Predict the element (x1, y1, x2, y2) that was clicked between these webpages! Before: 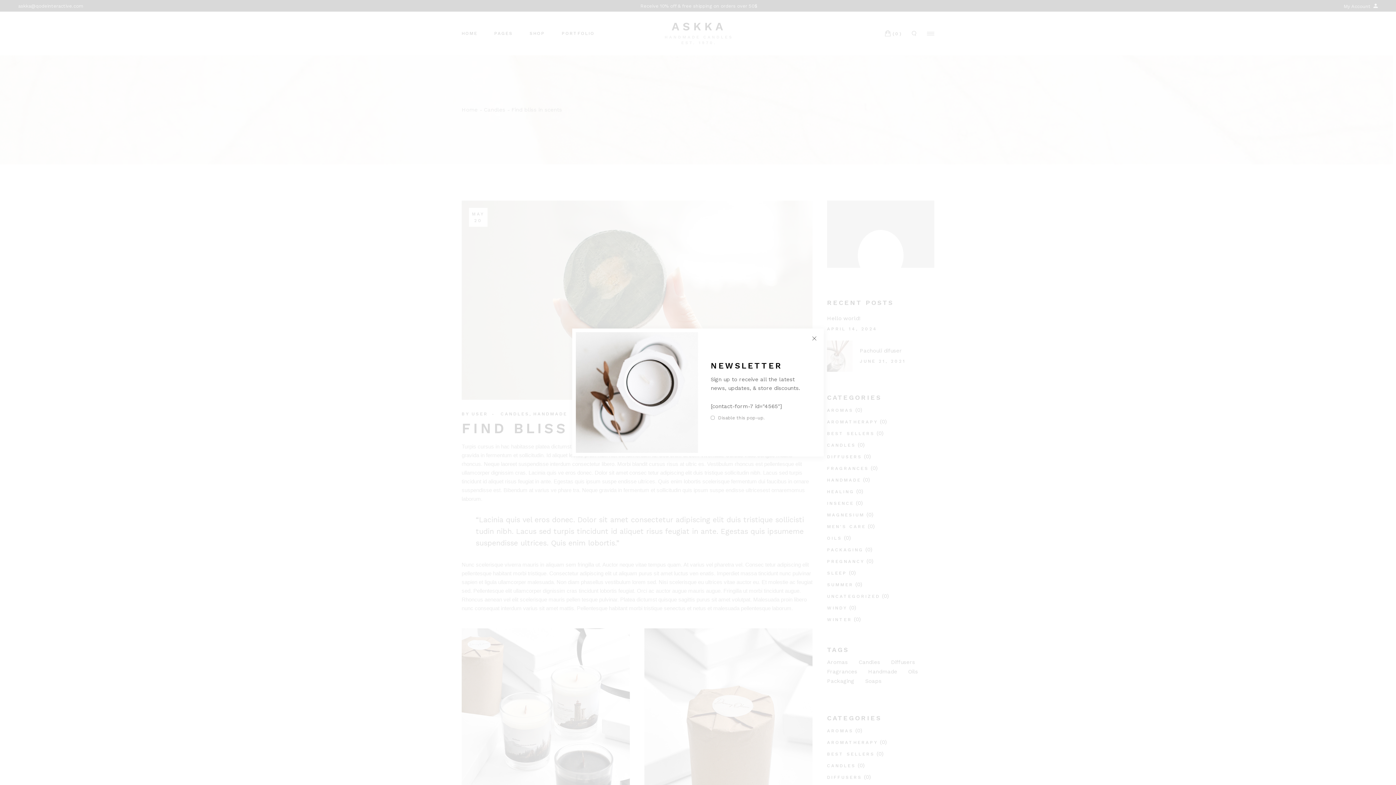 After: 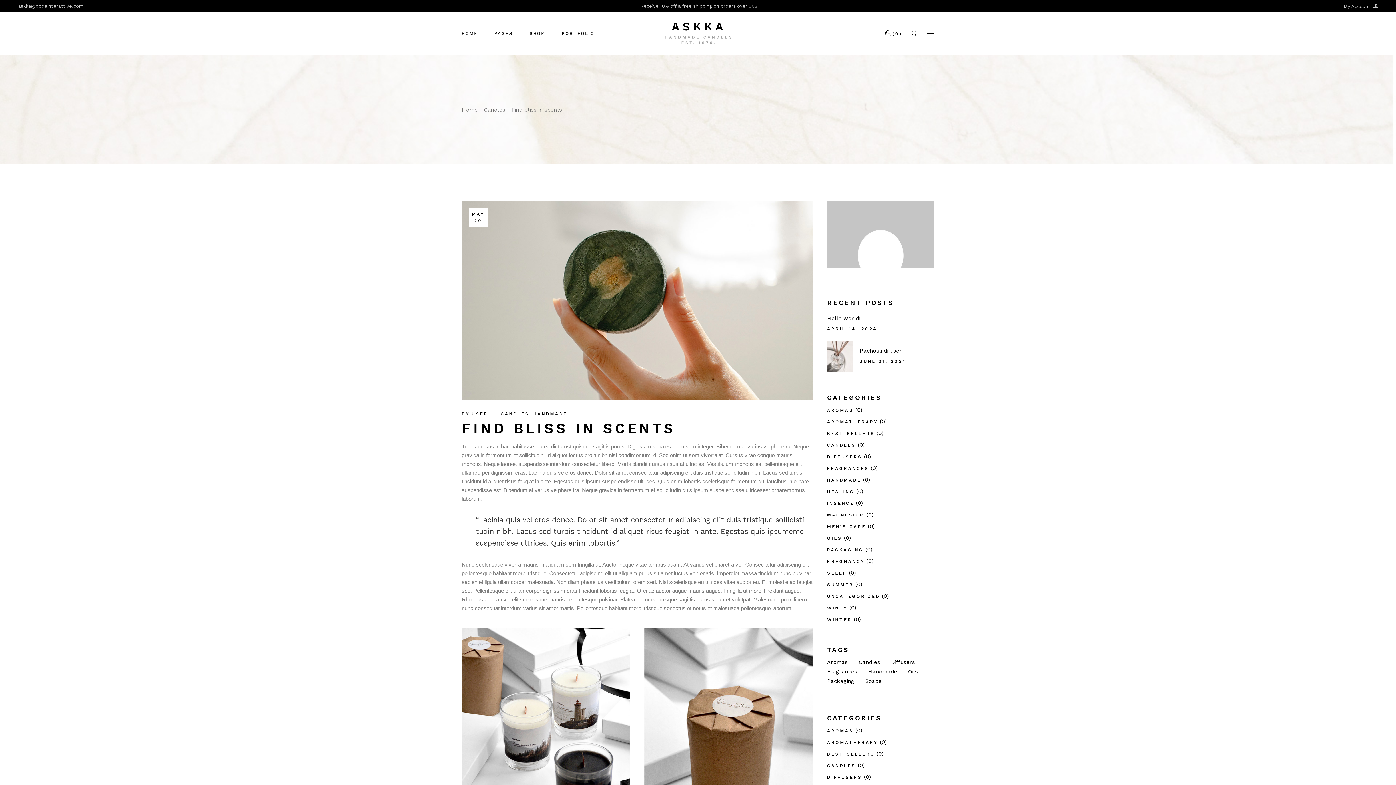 Action: bbox: (811, 335, 817, 344)